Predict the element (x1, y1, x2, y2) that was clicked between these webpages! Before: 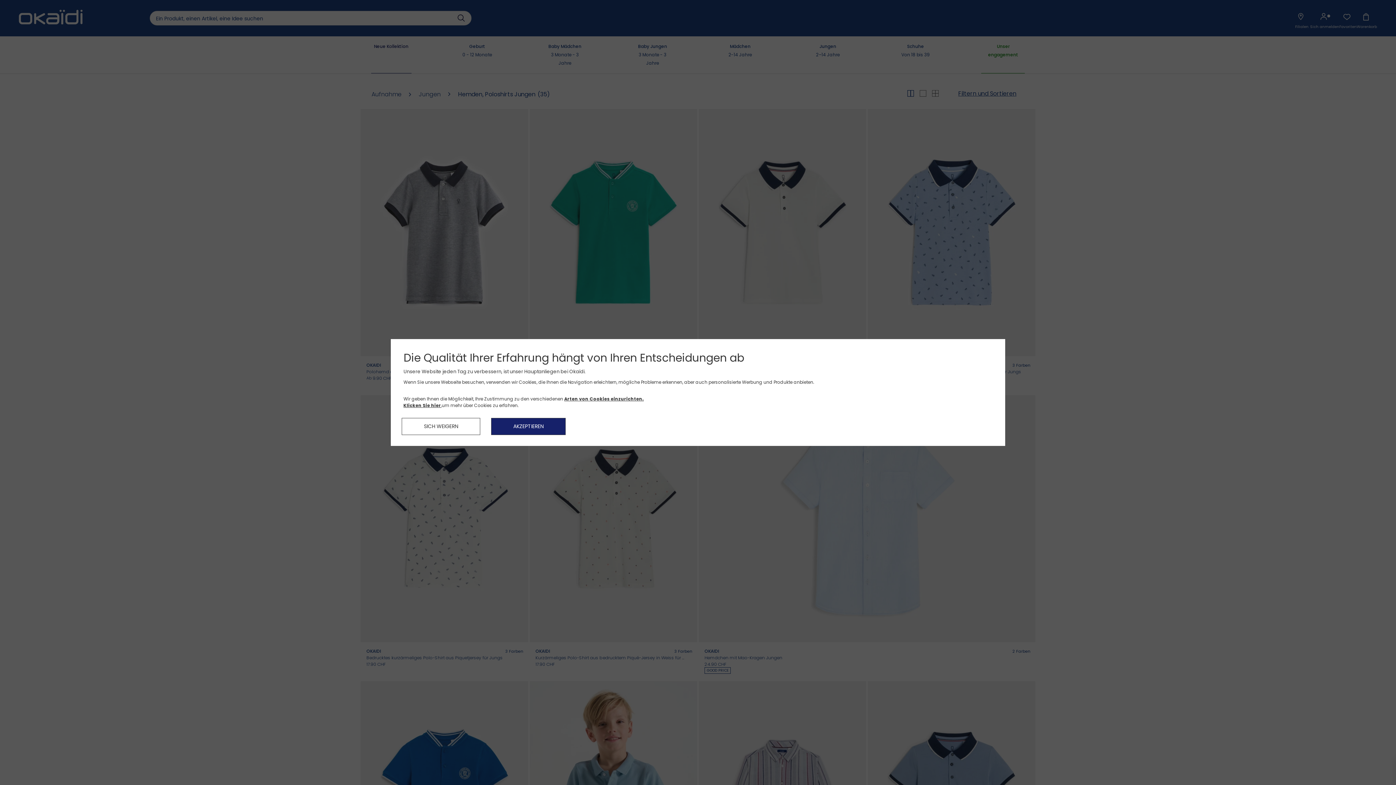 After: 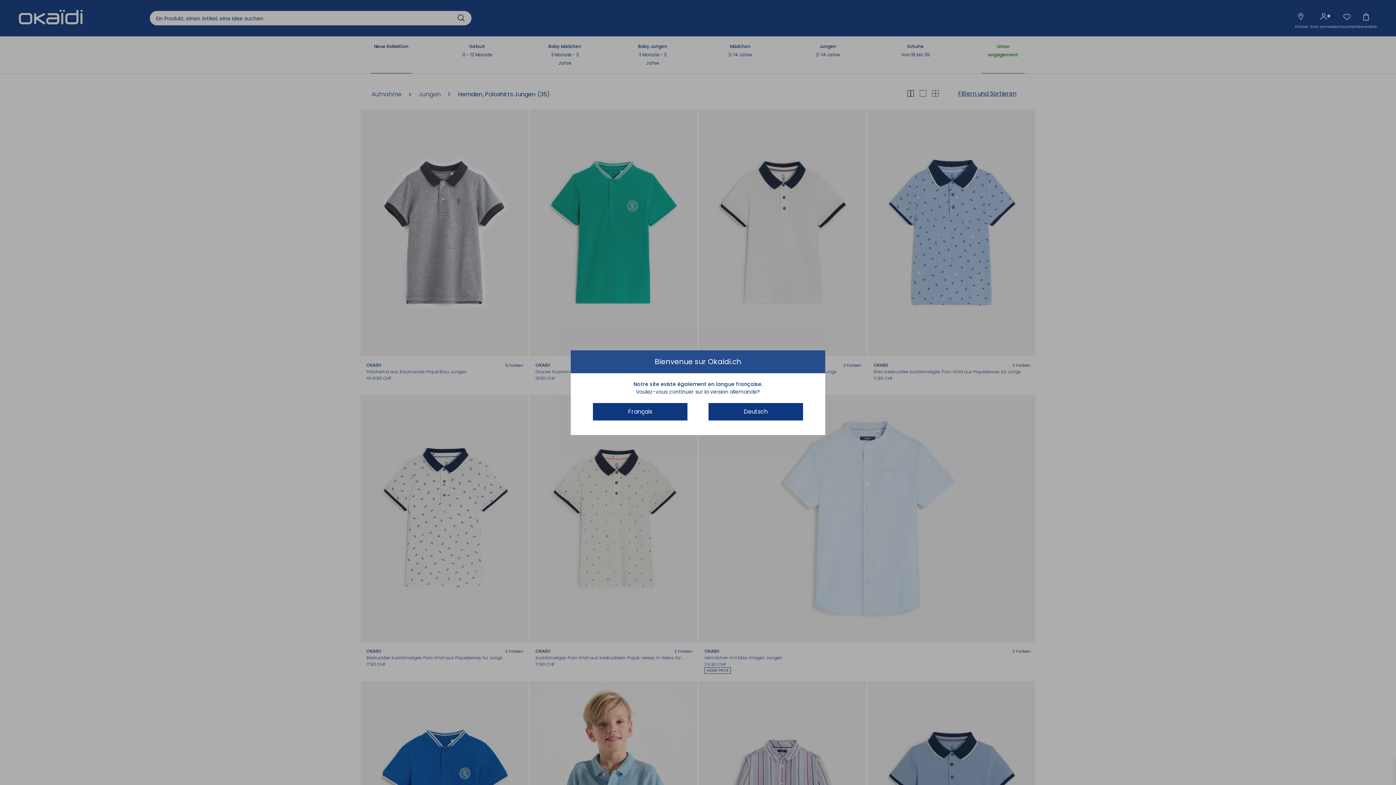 Action: bbox: (401, 418, 480, 435) label: SICH WEIGERN